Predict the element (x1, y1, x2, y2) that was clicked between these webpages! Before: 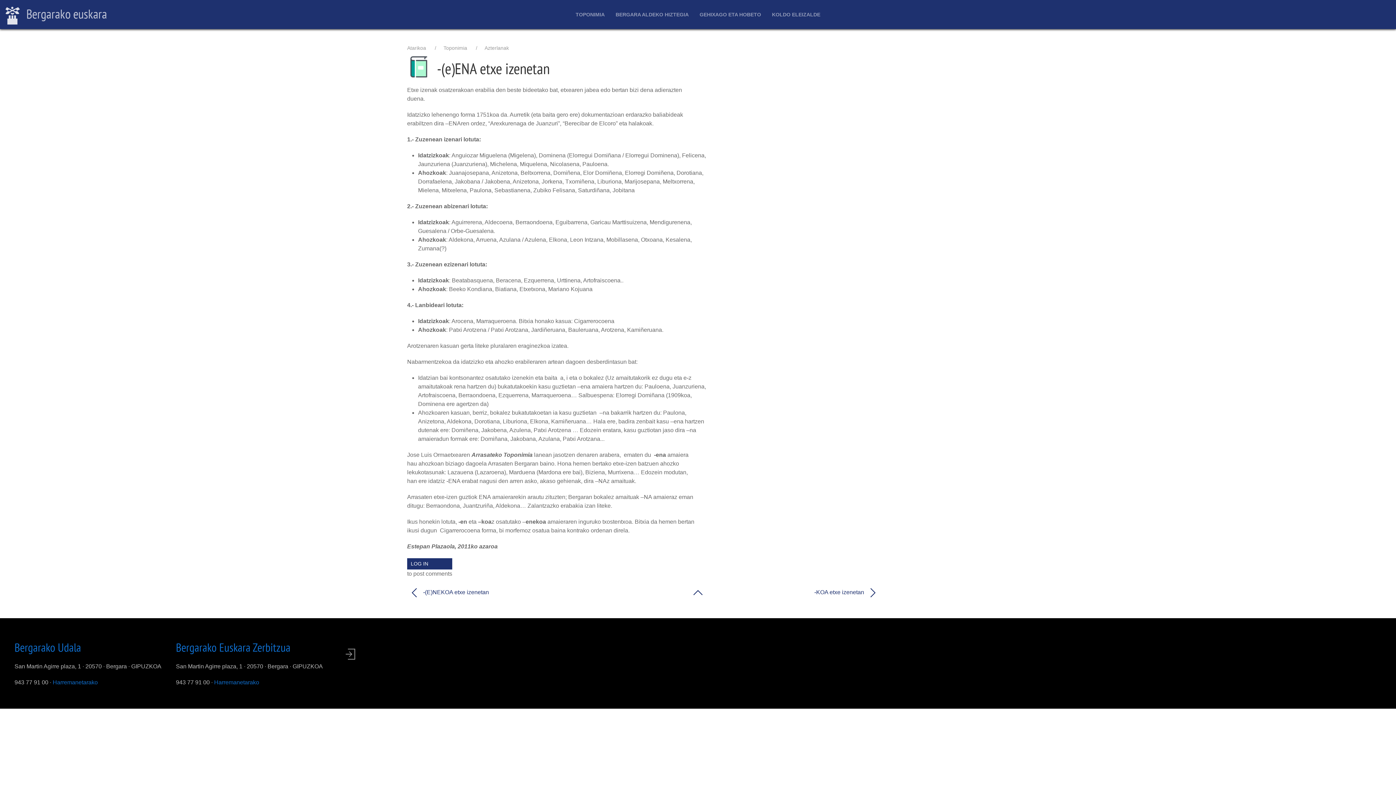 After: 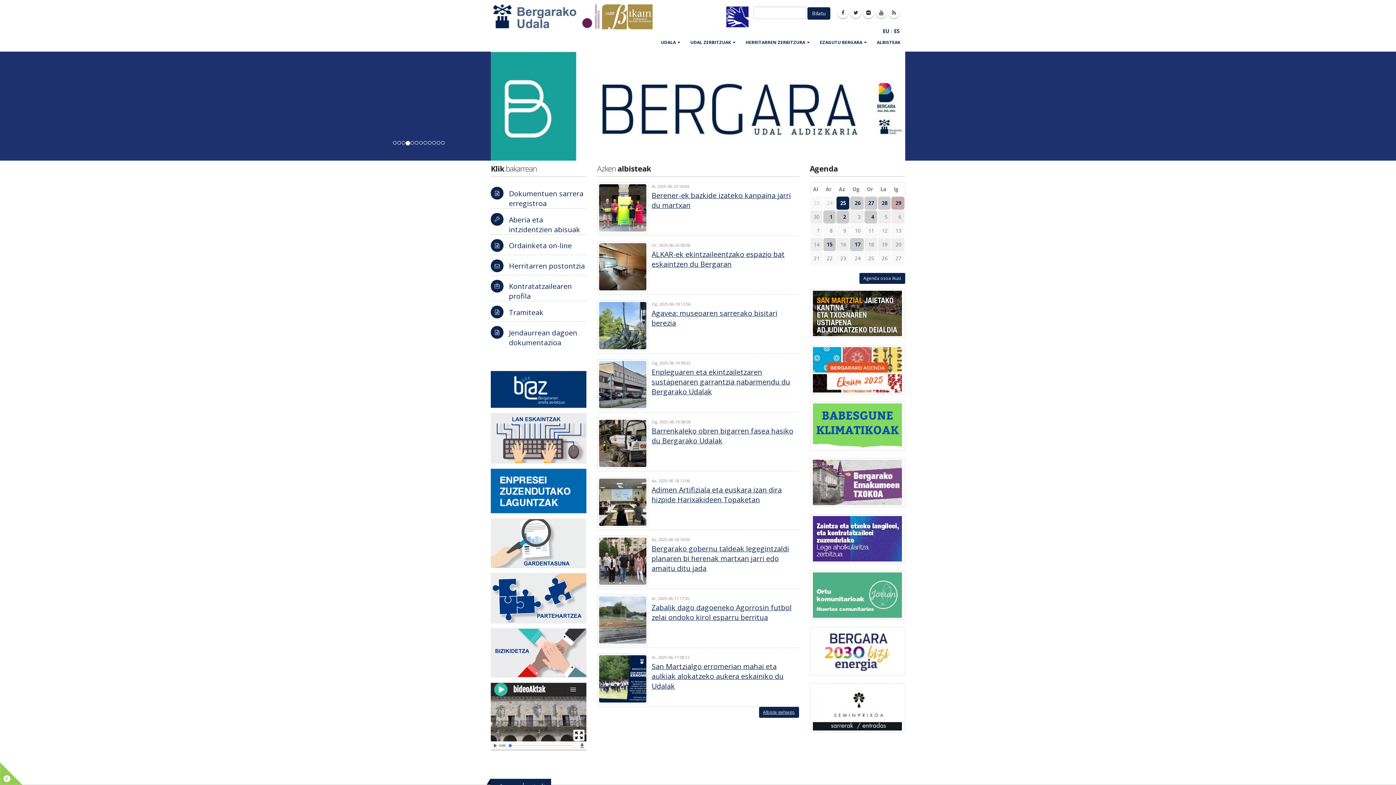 Action: bbox: (14, 639, 81, 655) label: Bergarako Udala